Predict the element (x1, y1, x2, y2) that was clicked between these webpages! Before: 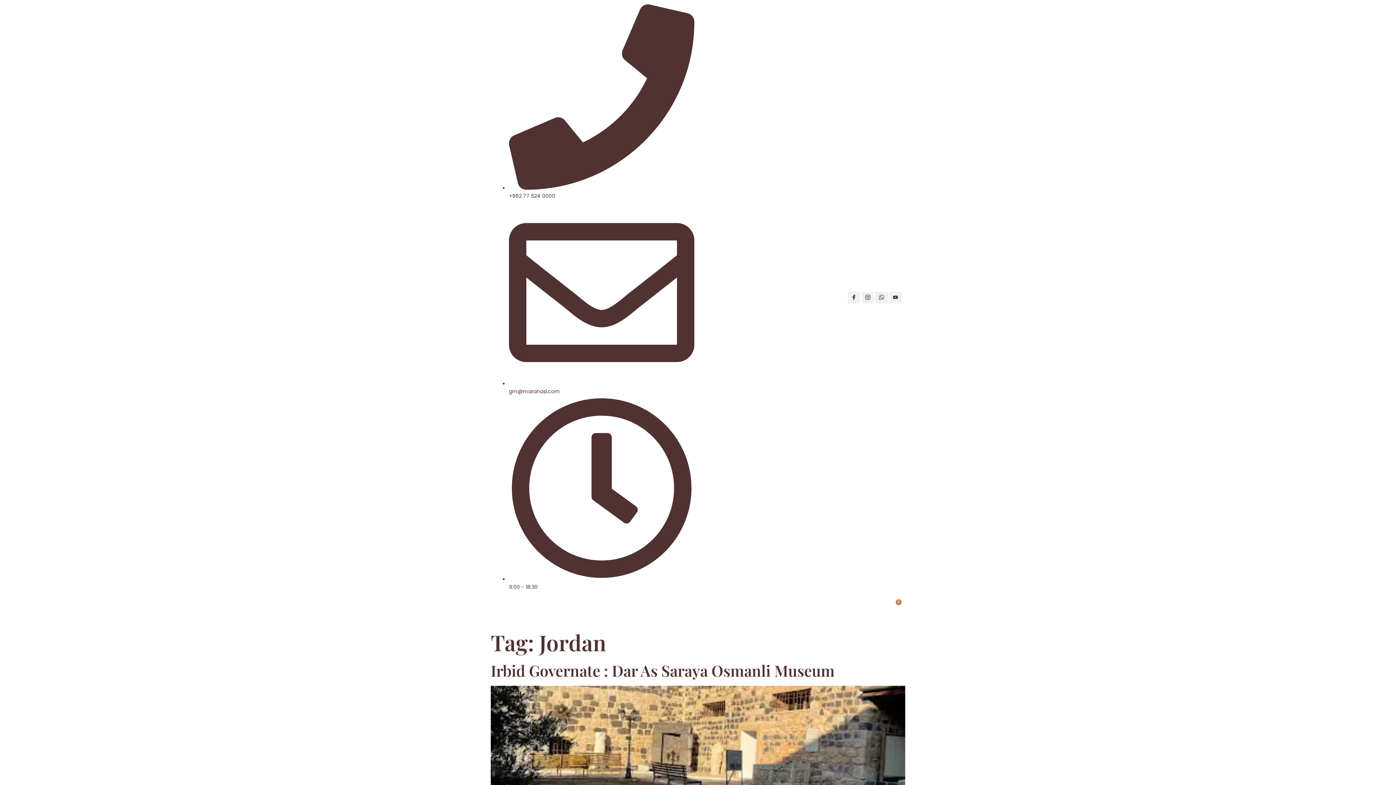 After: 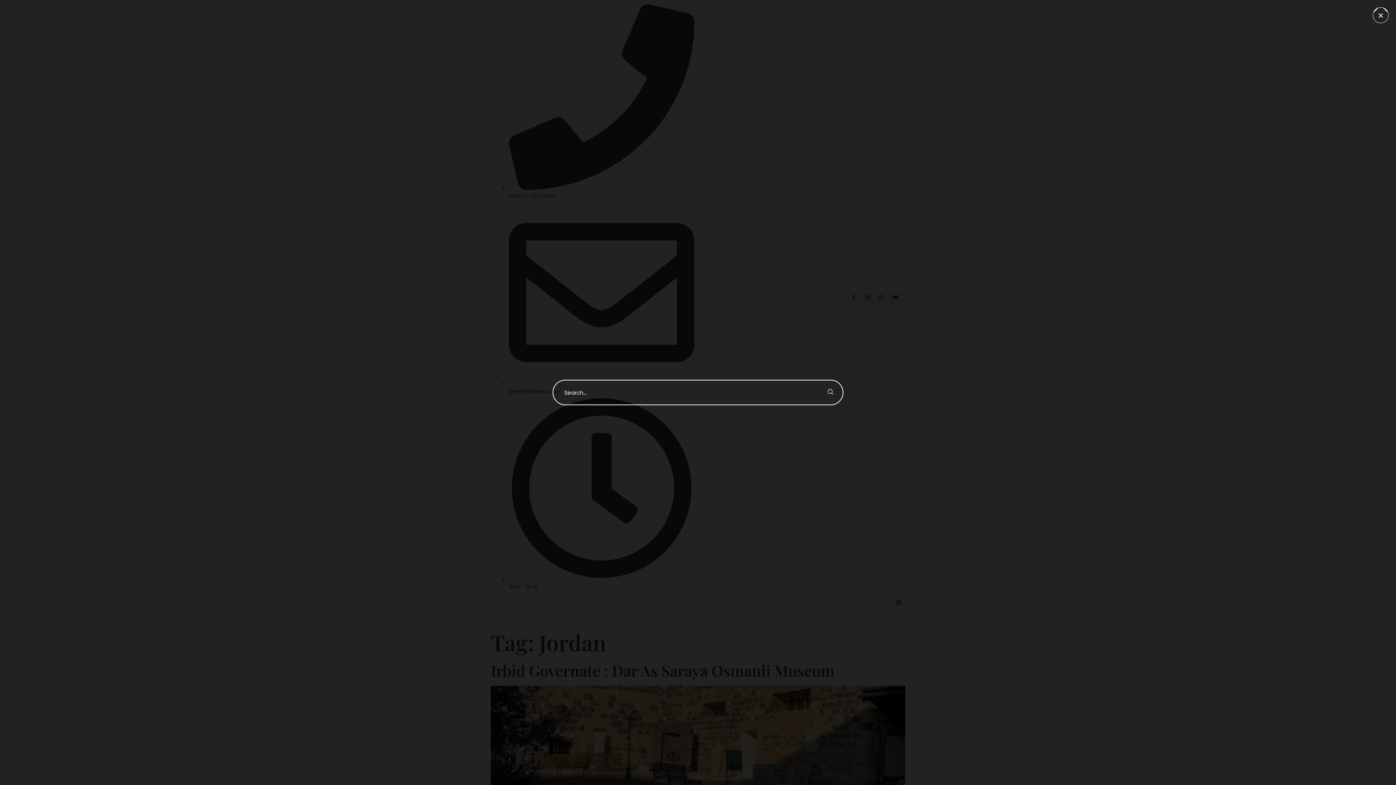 Action: bbox: (876, 601, 884, 610) label: navsearch-button